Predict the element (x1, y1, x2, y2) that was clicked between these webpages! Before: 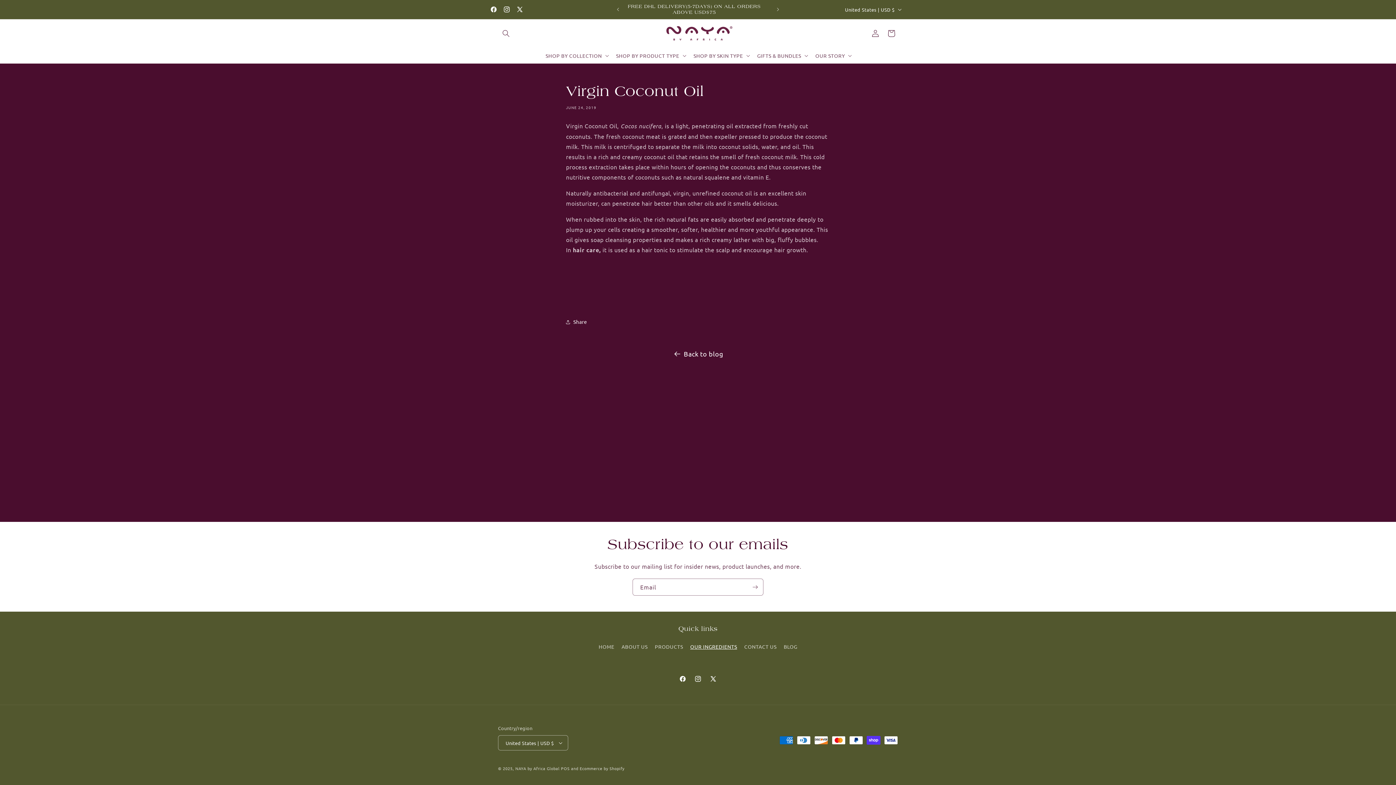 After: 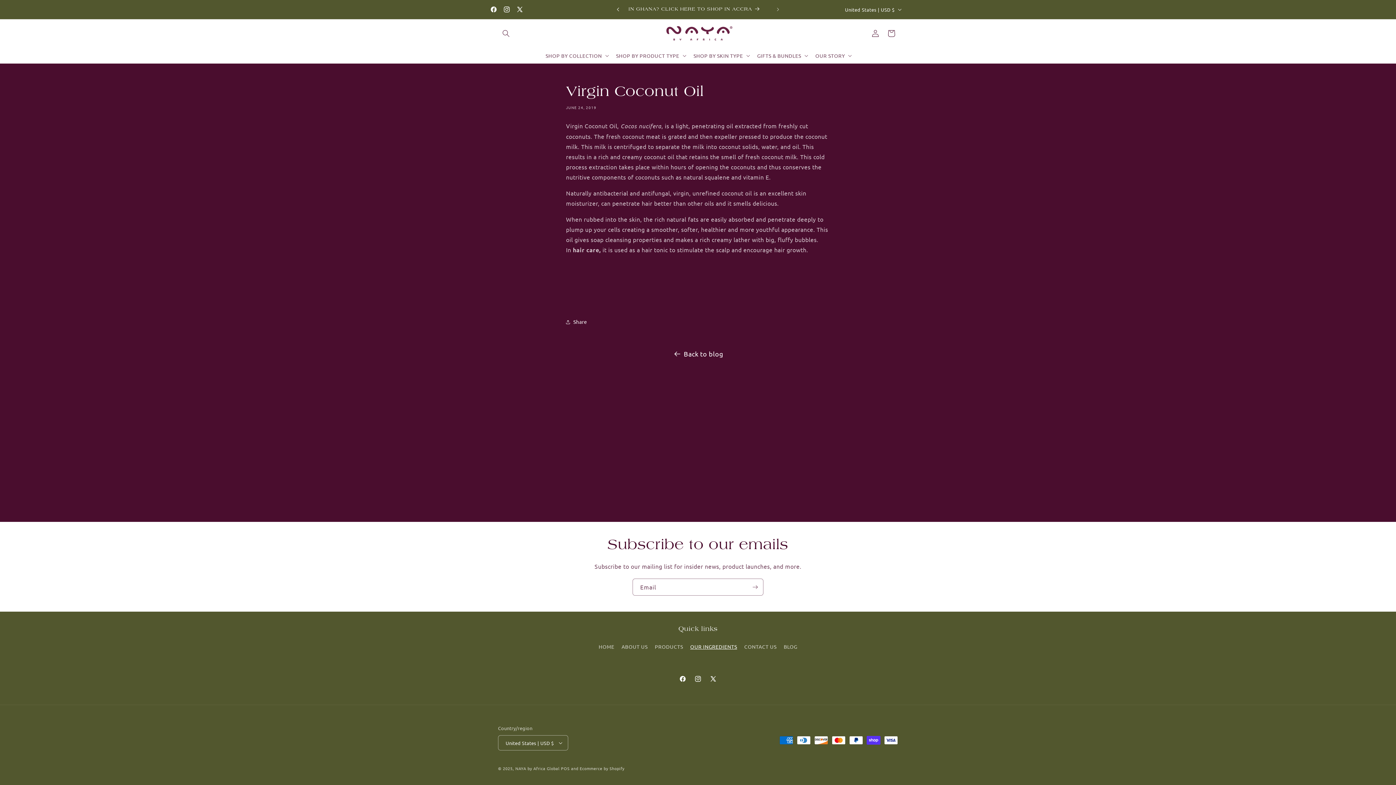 Action: label: Previous announcement bbox: (610, 2, 626, 16)